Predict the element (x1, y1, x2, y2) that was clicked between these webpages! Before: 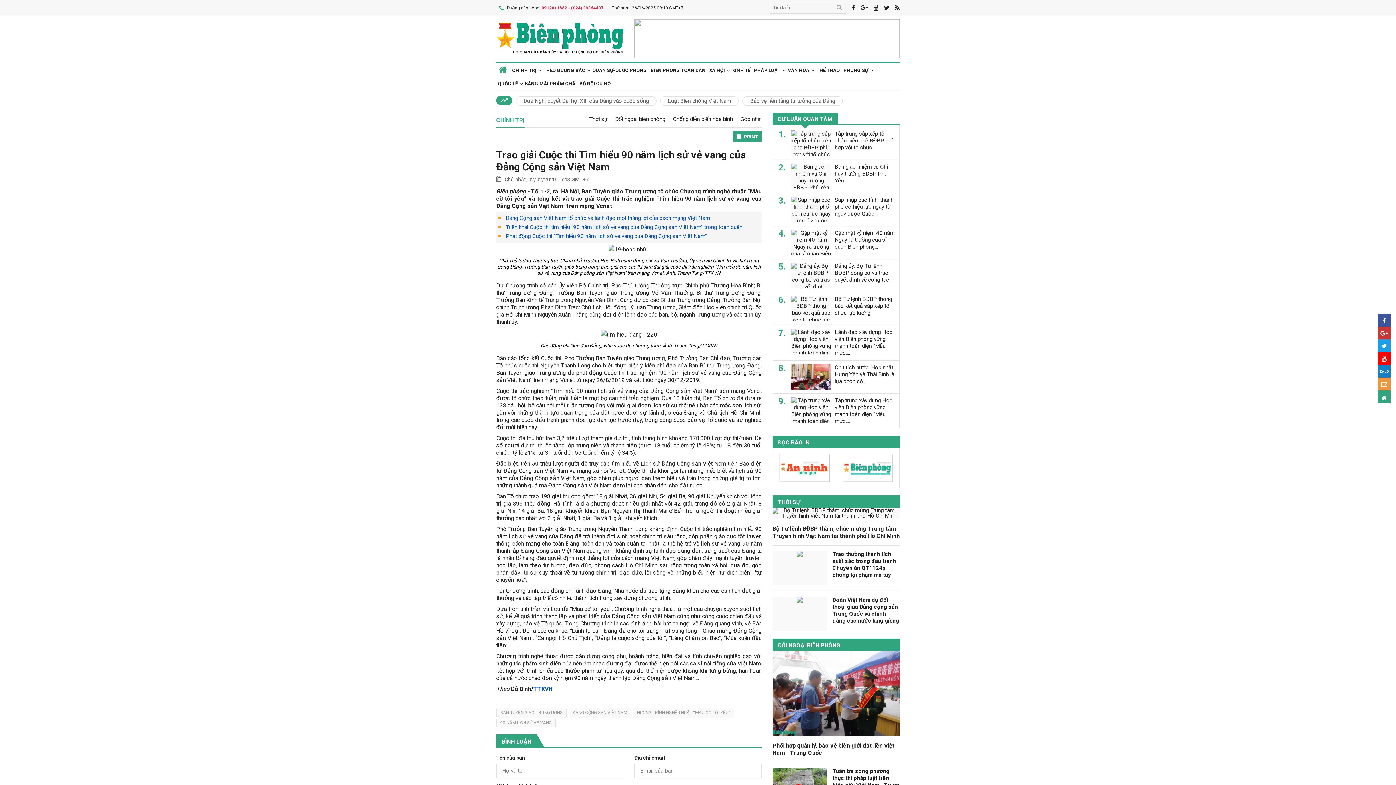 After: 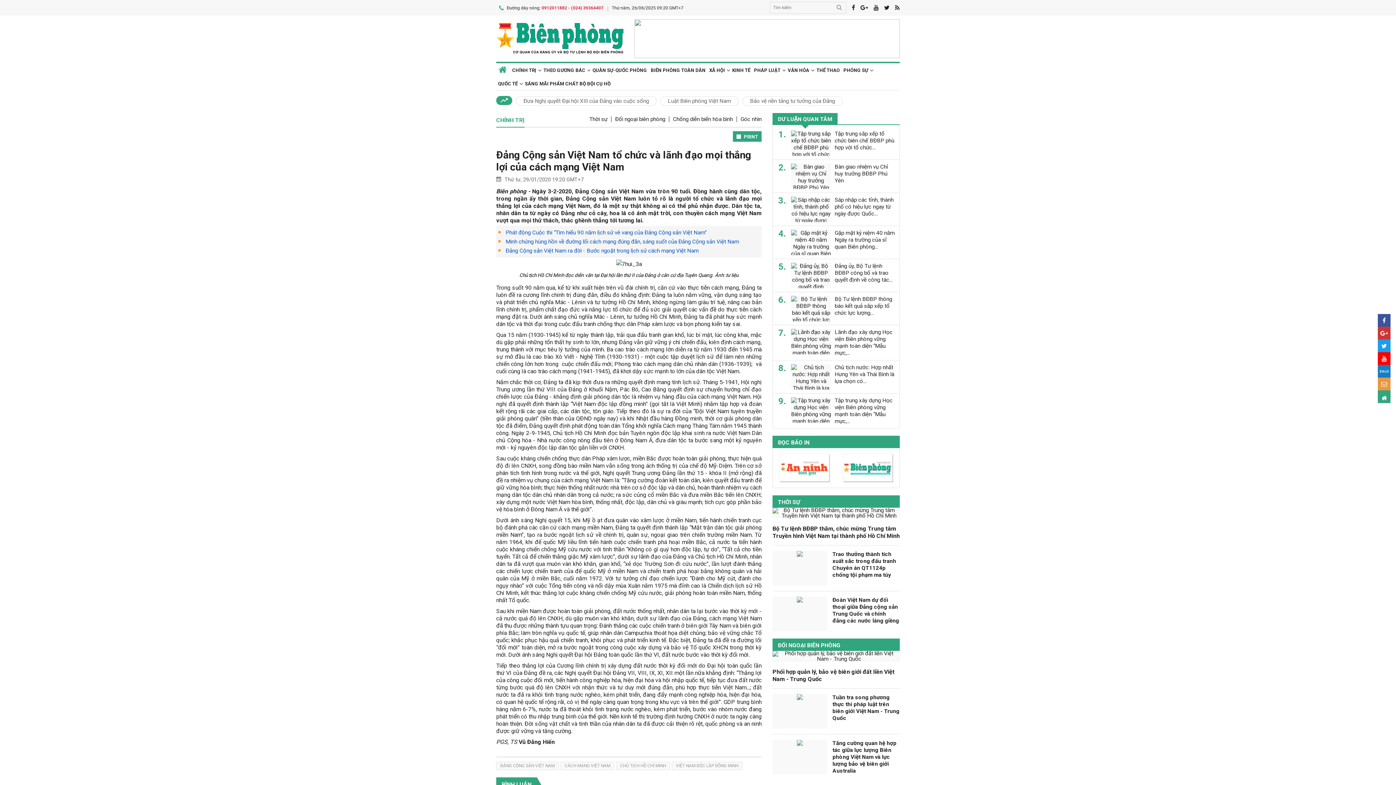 Action: label: Đảng Cộng sản Việt Nam tổ chức và lãnh đạo mọi thắng lợi của cách mạng Việt Nam bbox: (505, 214, 710, 221)